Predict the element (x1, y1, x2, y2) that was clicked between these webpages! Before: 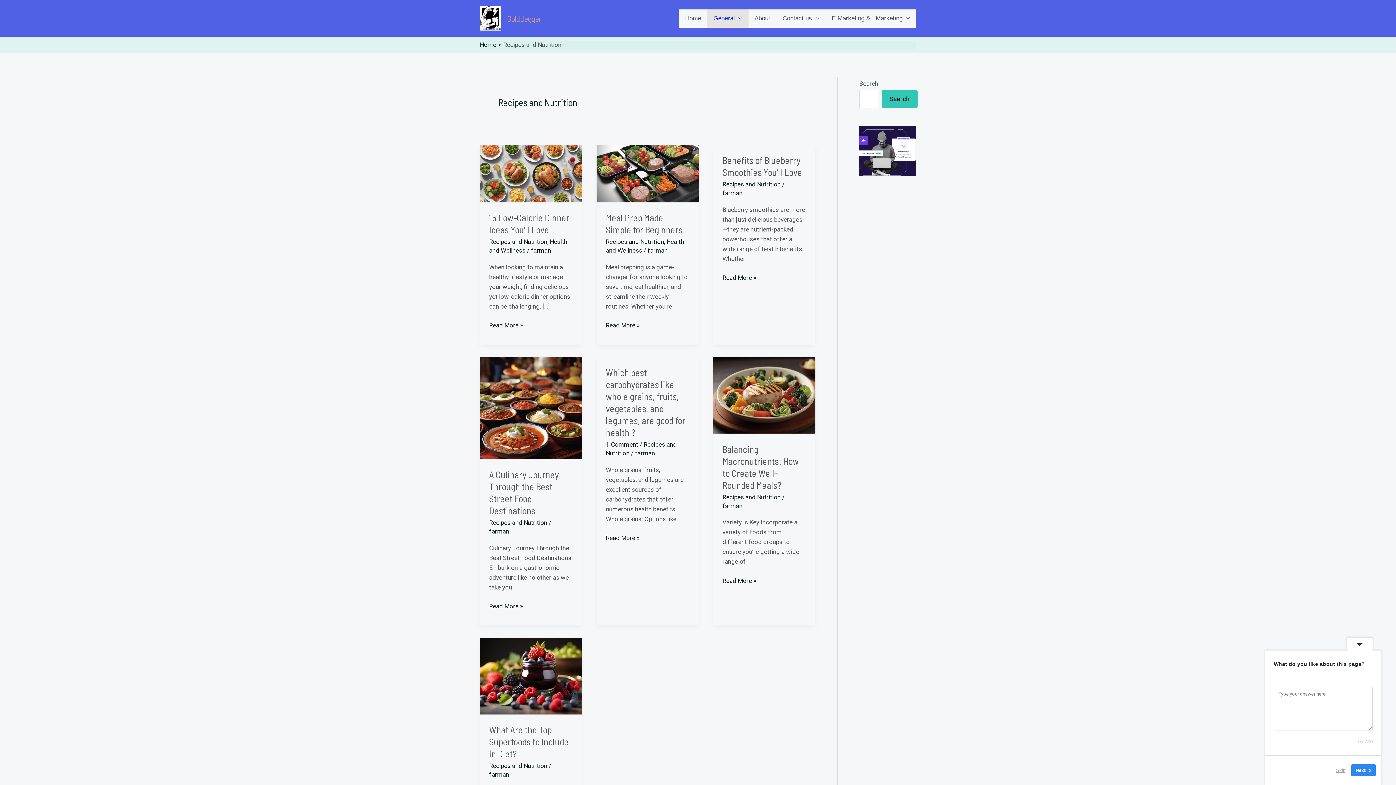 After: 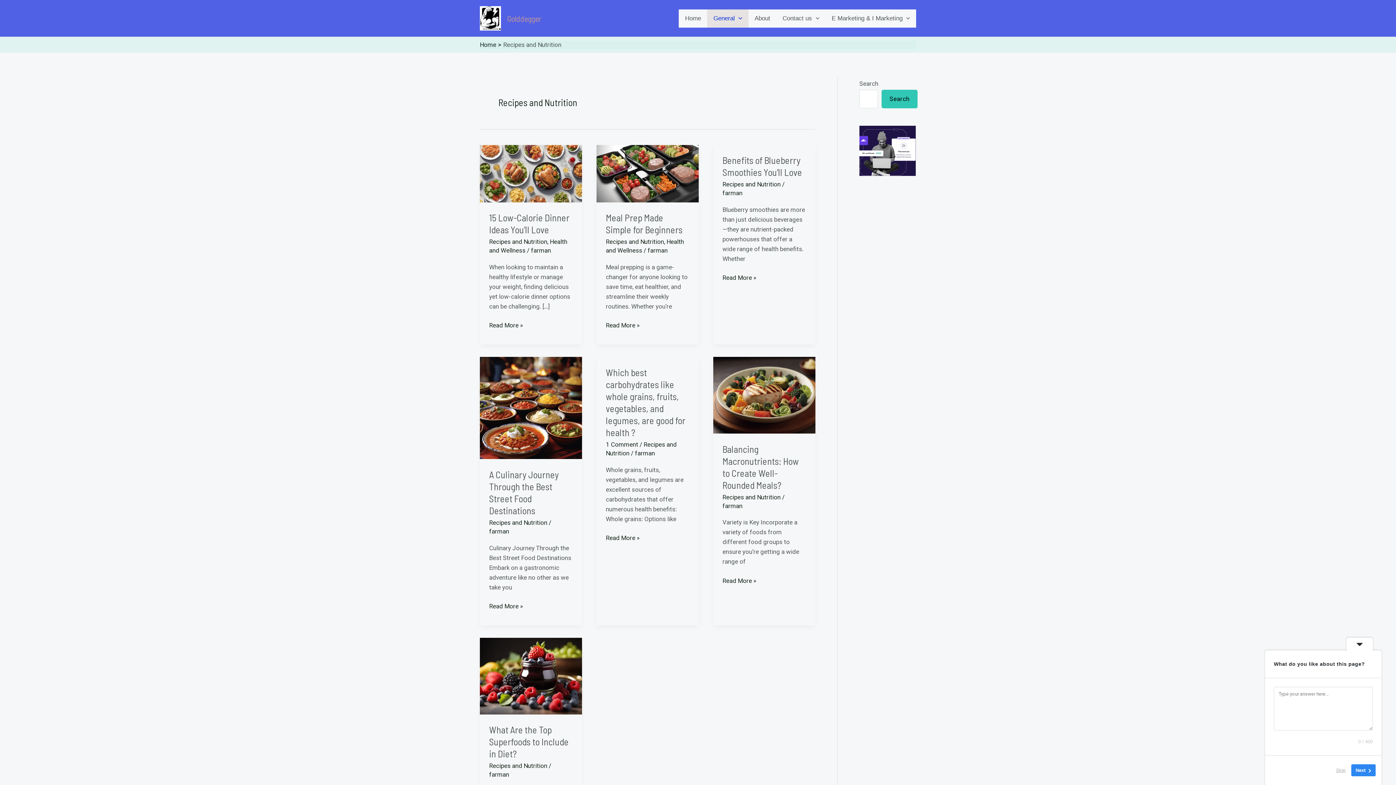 Action: bbox: (489, 238, 547, 245) label: Recipes and Nutrition